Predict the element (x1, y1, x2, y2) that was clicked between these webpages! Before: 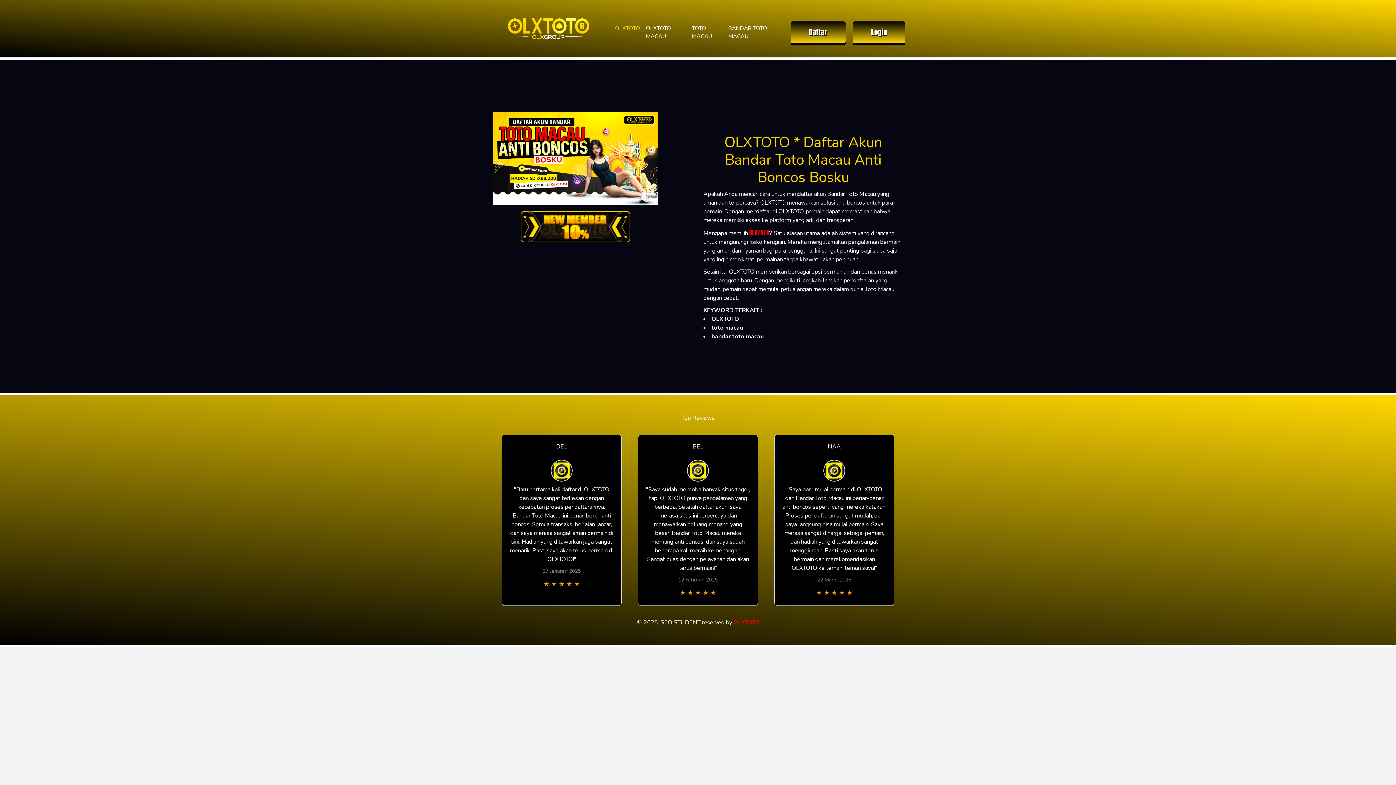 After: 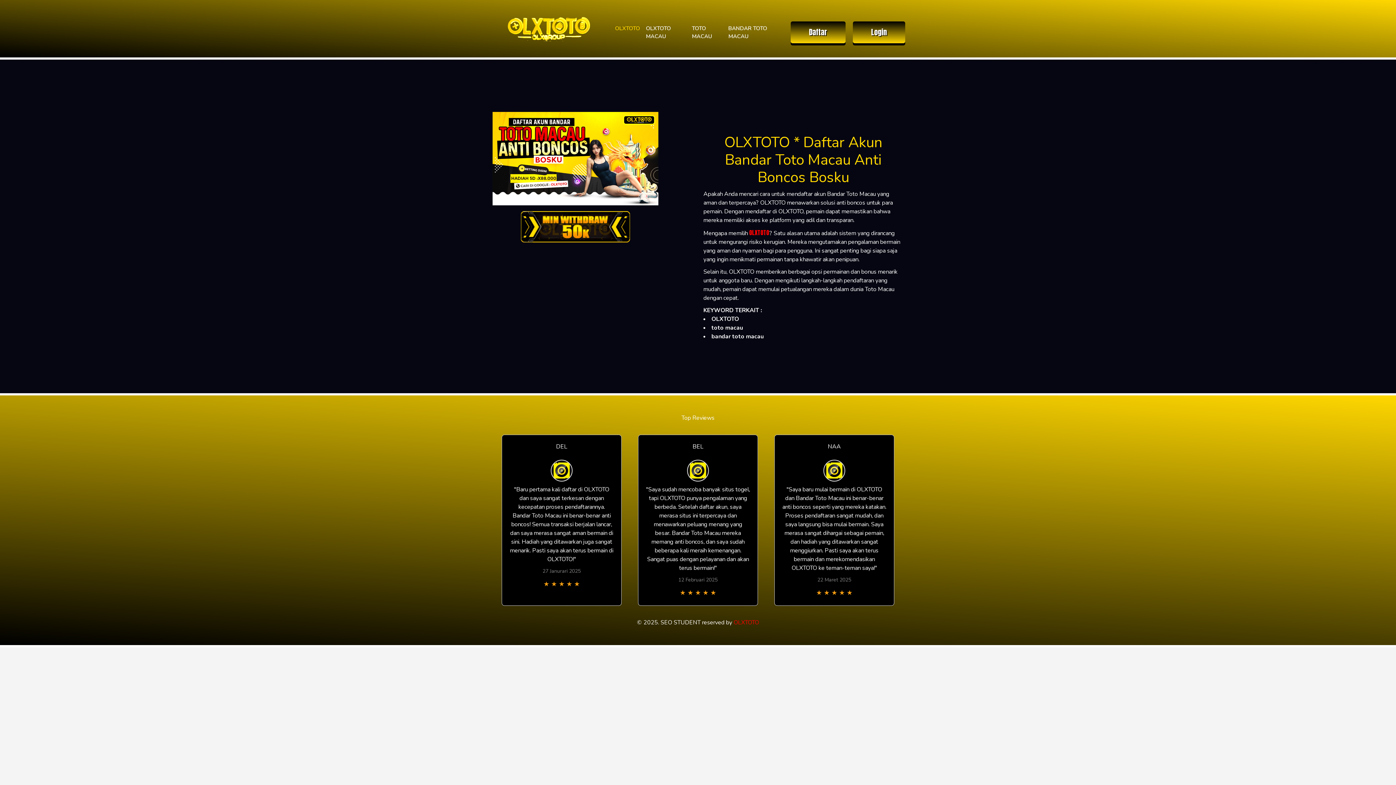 Action: label: OLXTOTO MACAU bbox: (643, 21, 689, 43)